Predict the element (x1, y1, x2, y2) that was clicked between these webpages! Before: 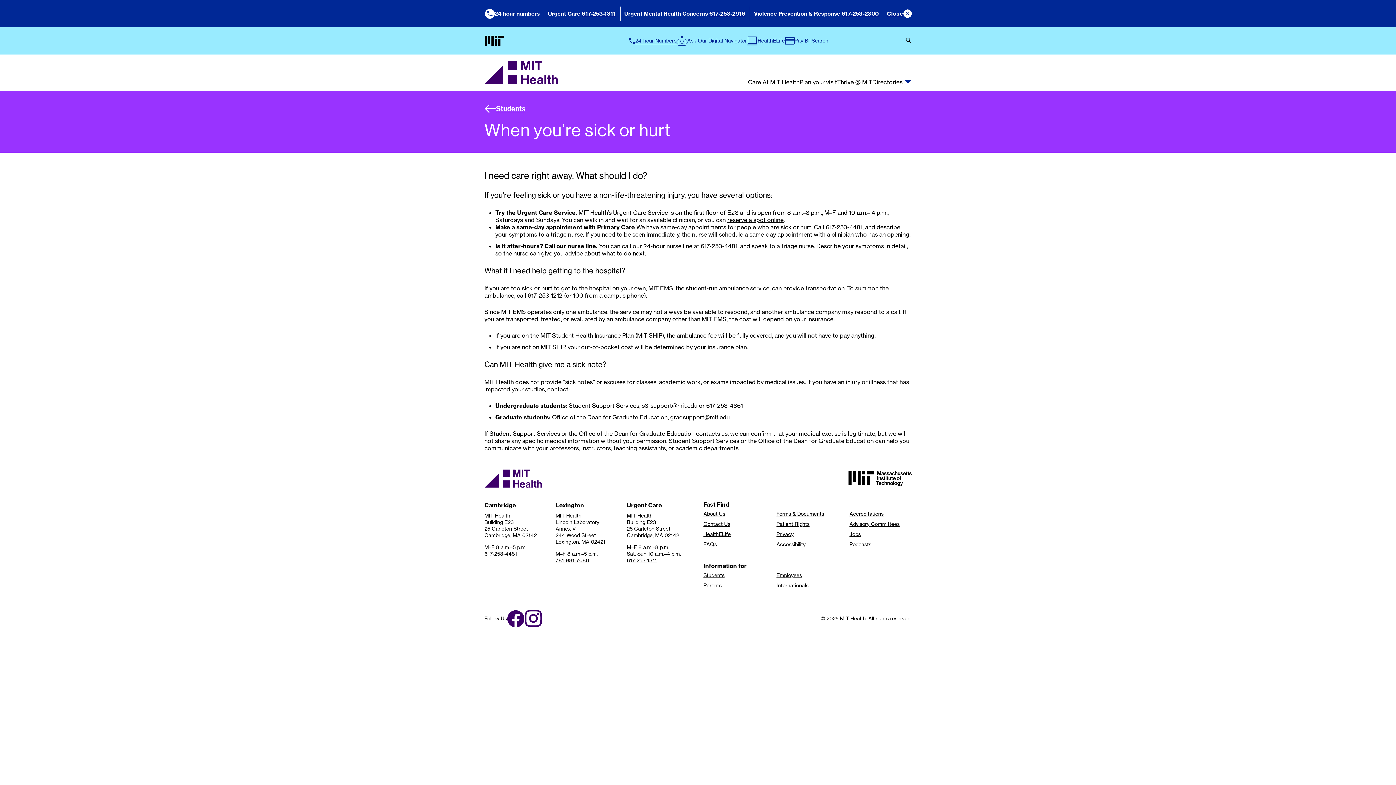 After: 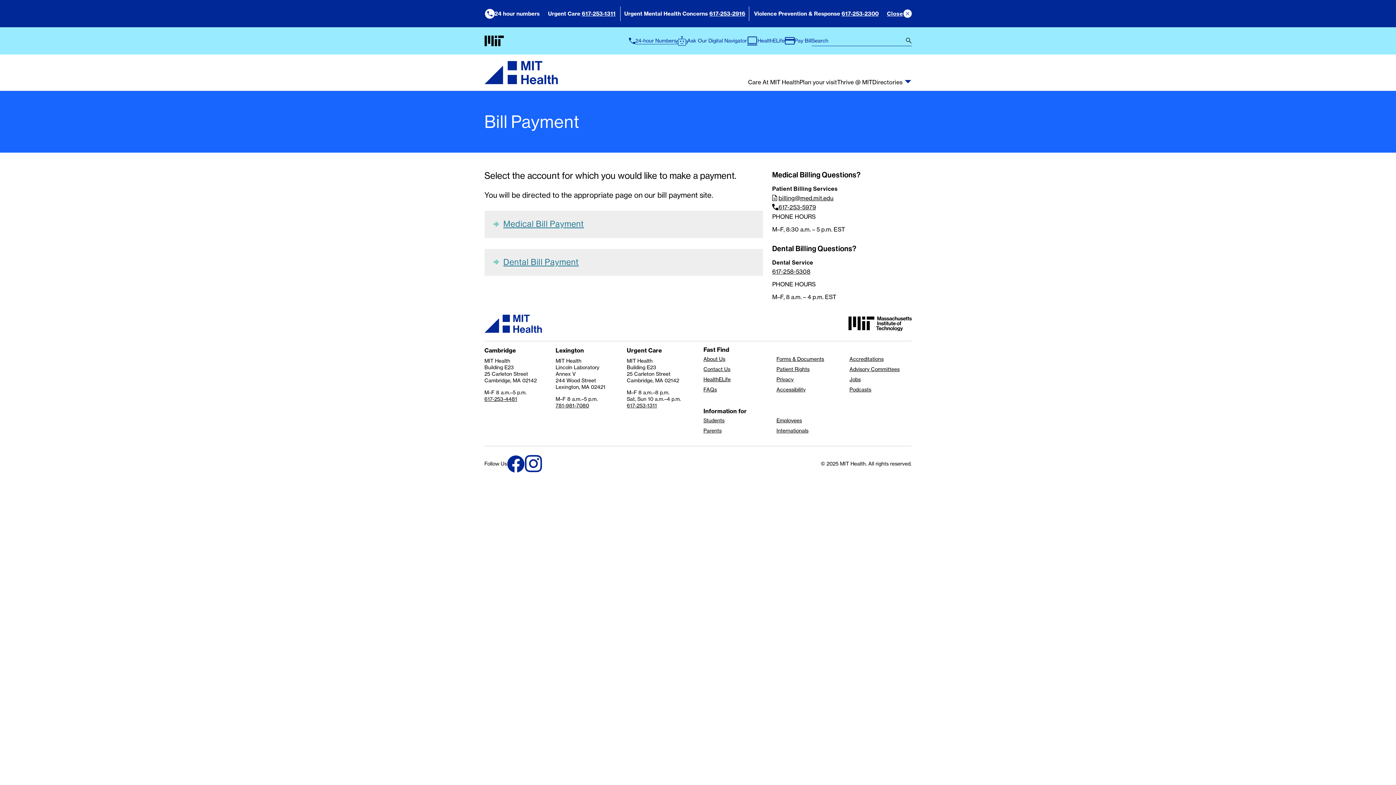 Action: bbox: (785, 36, 811, 44) label: Pay Bill